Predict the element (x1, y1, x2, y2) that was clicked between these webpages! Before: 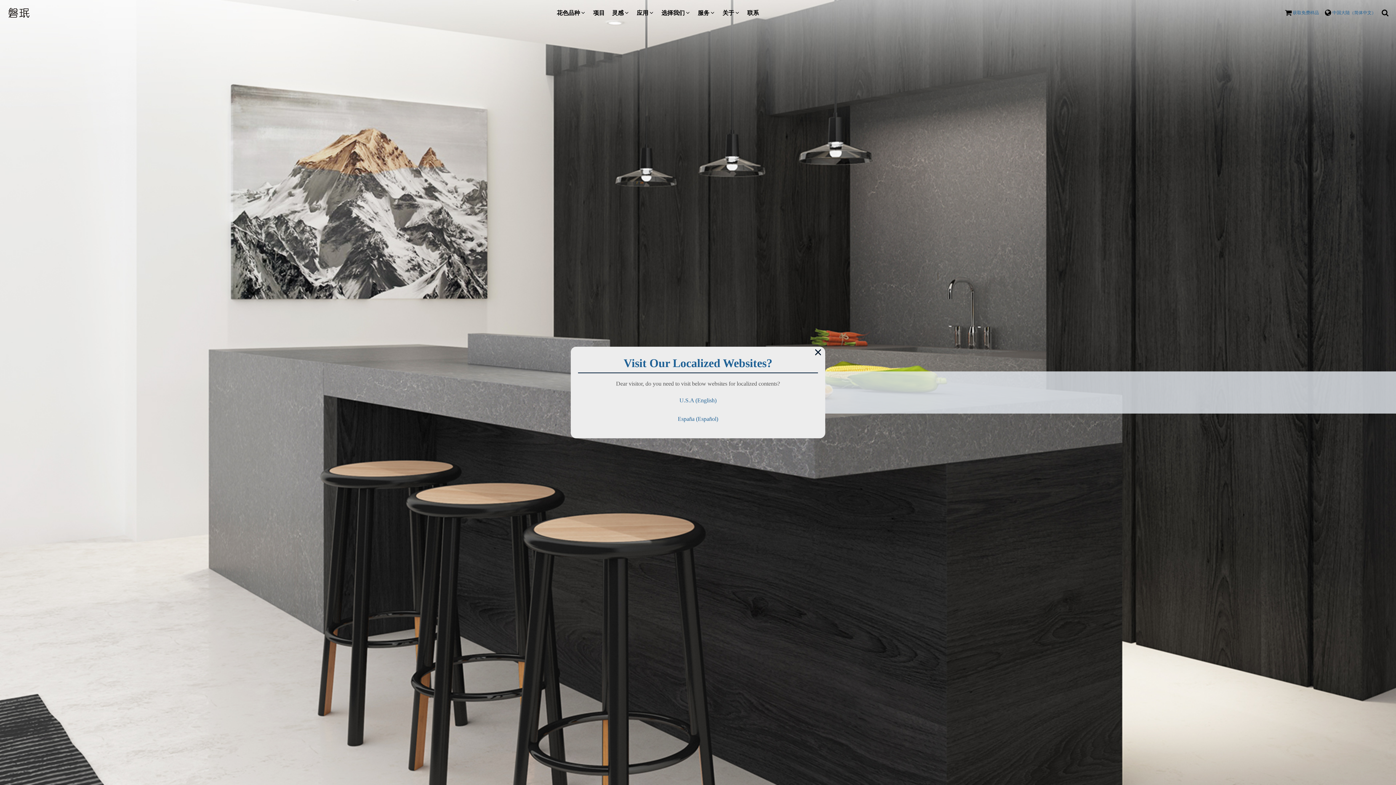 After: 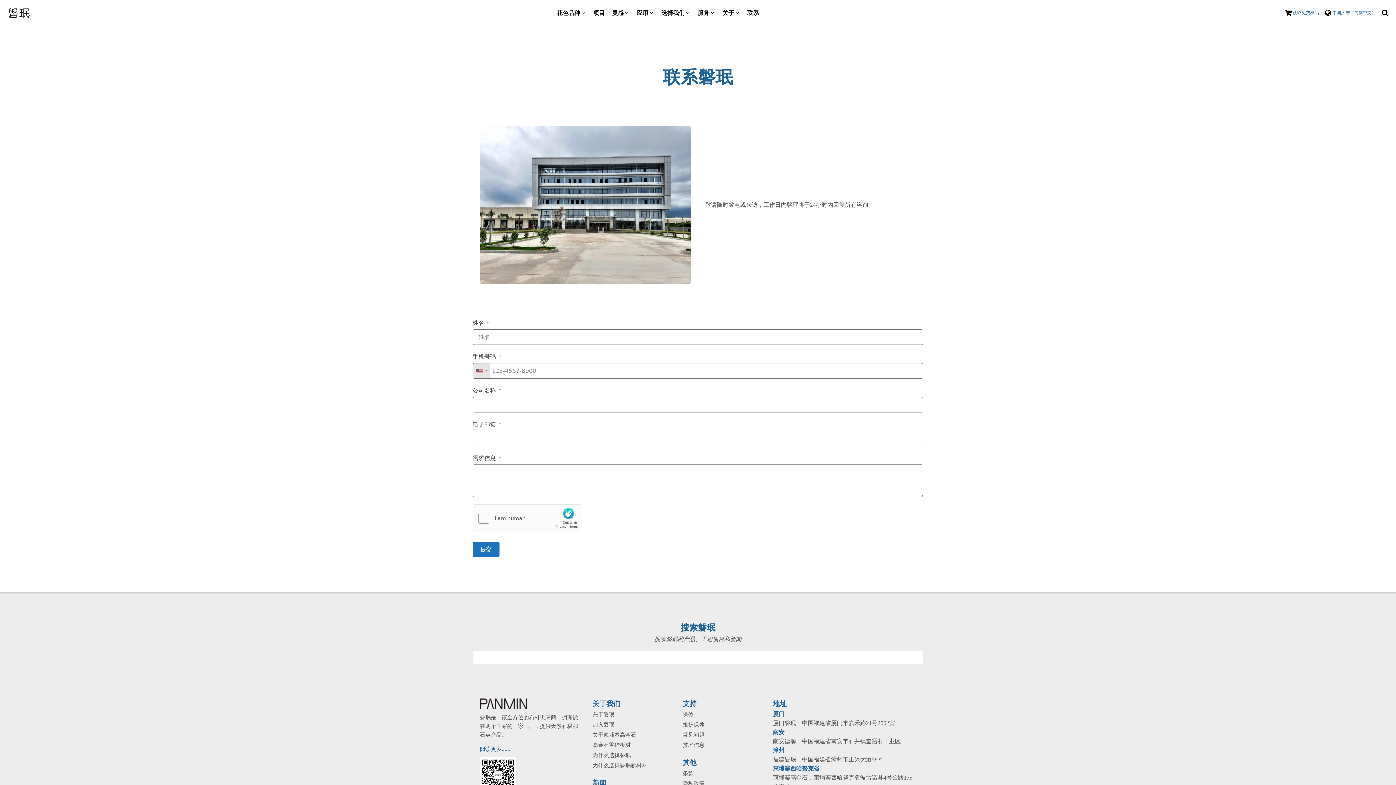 Action: label: 联系 bbox: (743, 6, 762, 19)